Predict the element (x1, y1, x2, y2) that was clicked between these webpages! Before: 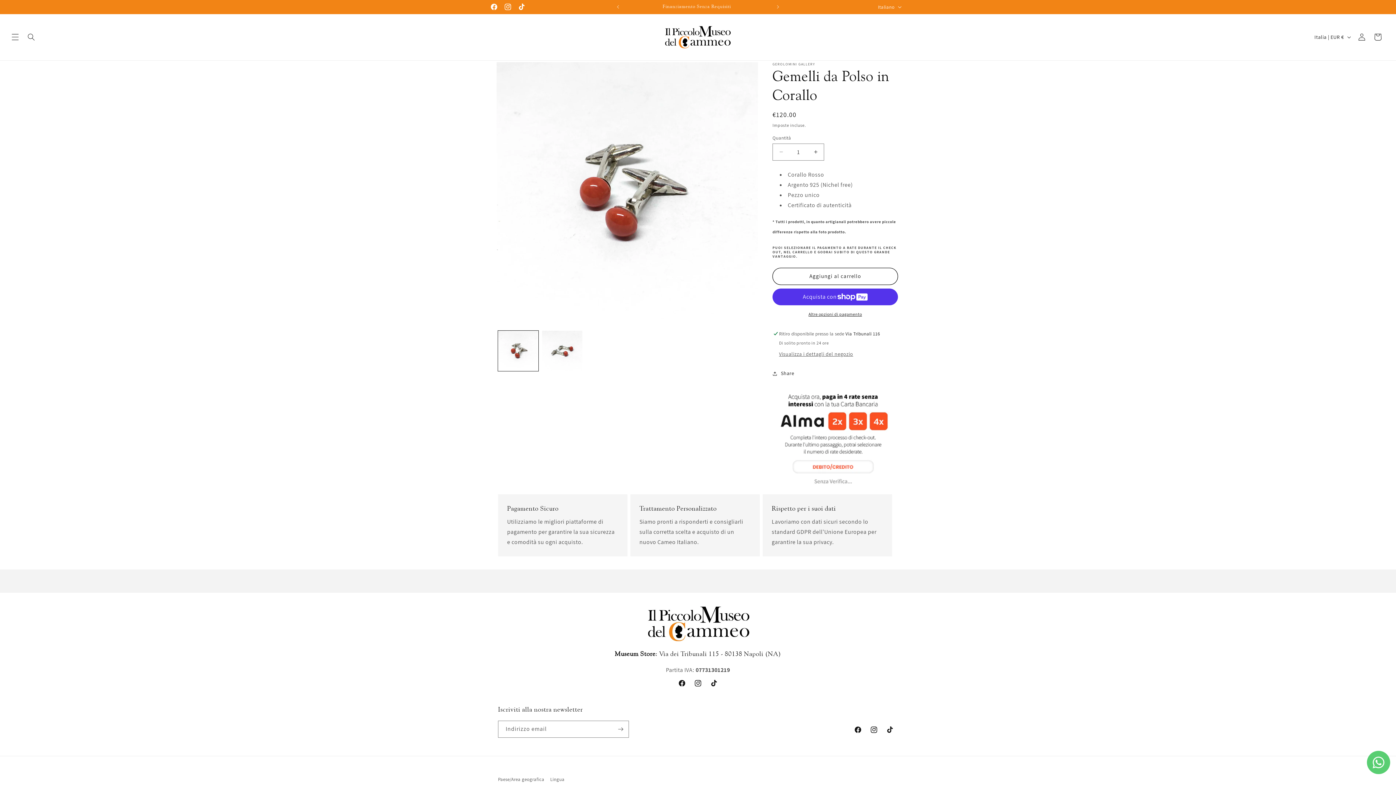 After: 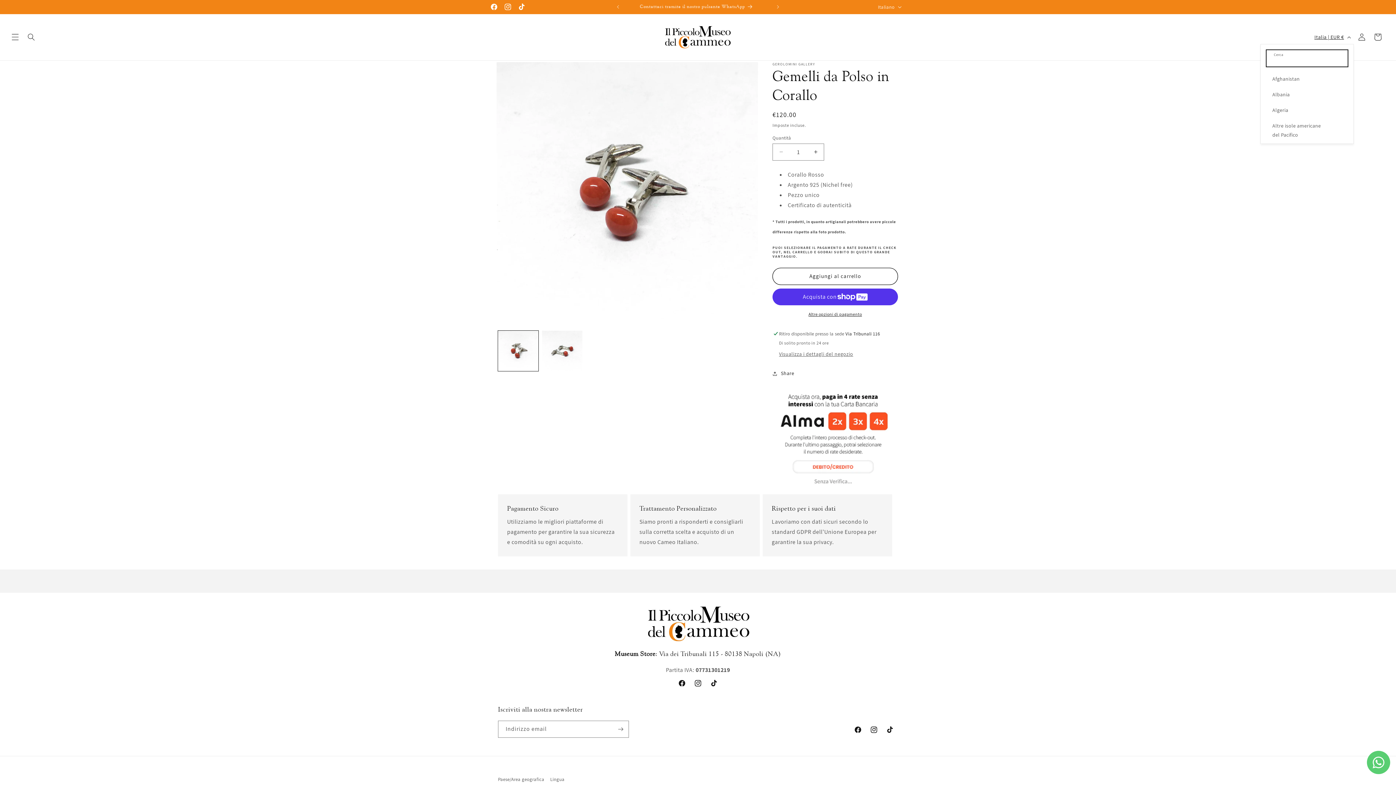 Action: label: Italia | EUR € bbox: (1310, 30, 1354, 44)